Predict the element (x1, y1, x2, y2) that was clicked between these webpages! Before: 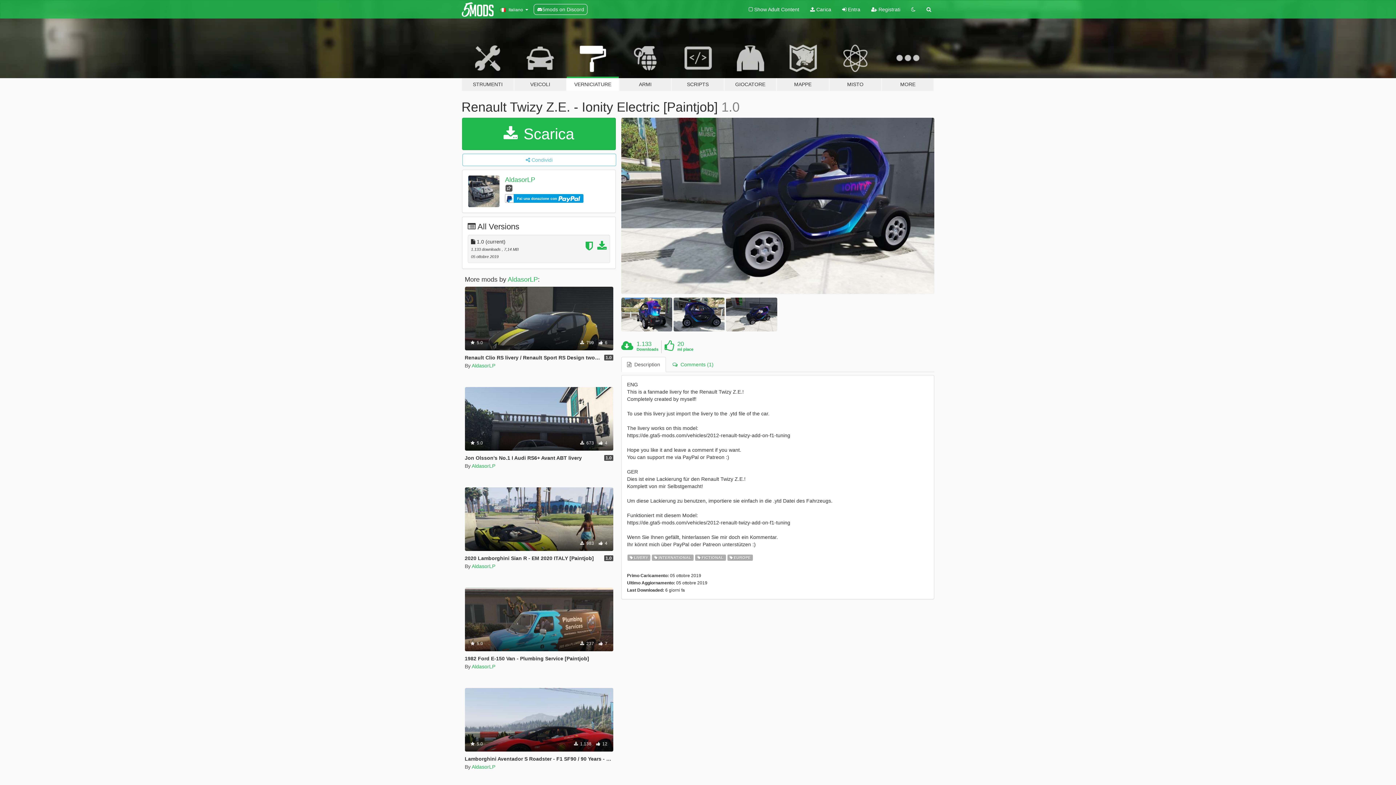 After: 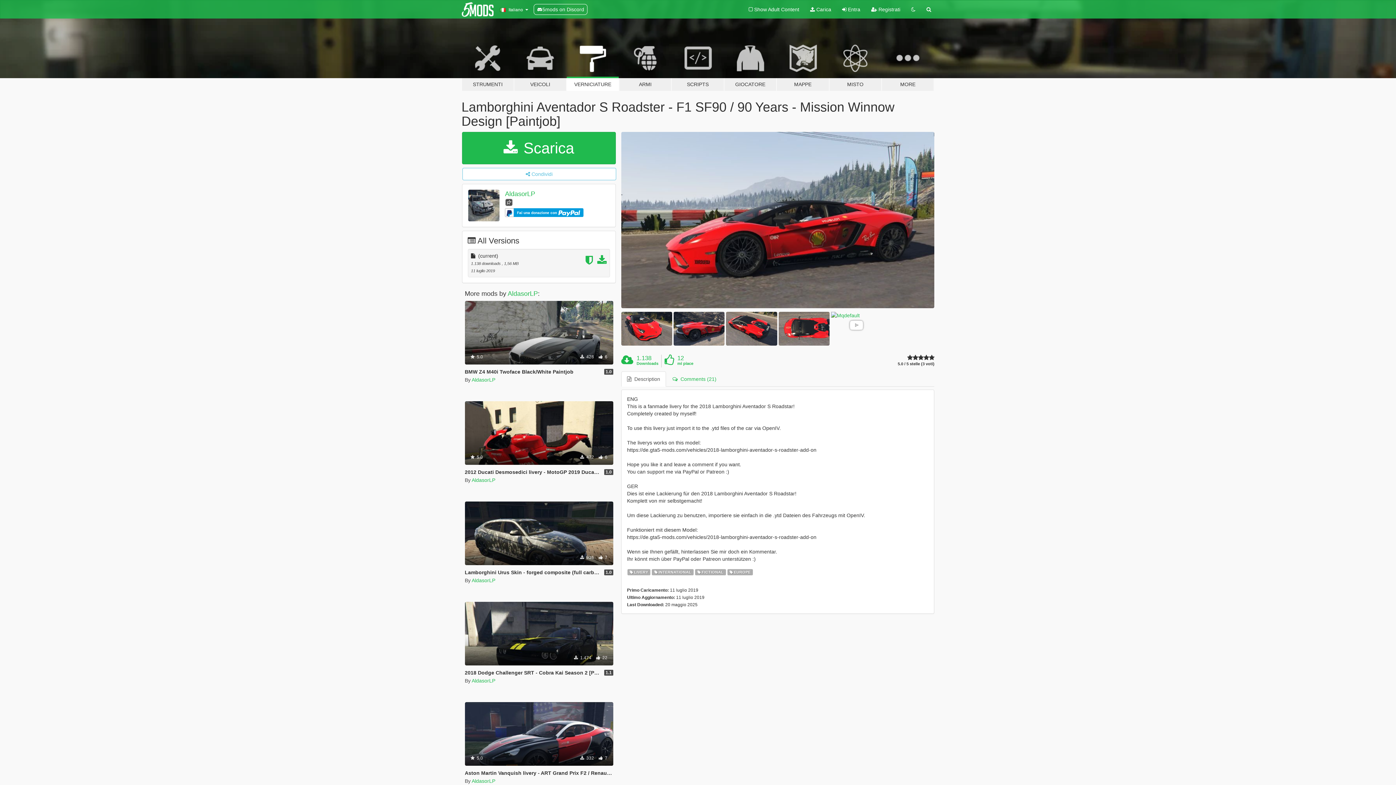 Action: label: Livery
International
Fictional
Europe
 5.0
 1.138  12 bbox: (464, 688, 613, 751)